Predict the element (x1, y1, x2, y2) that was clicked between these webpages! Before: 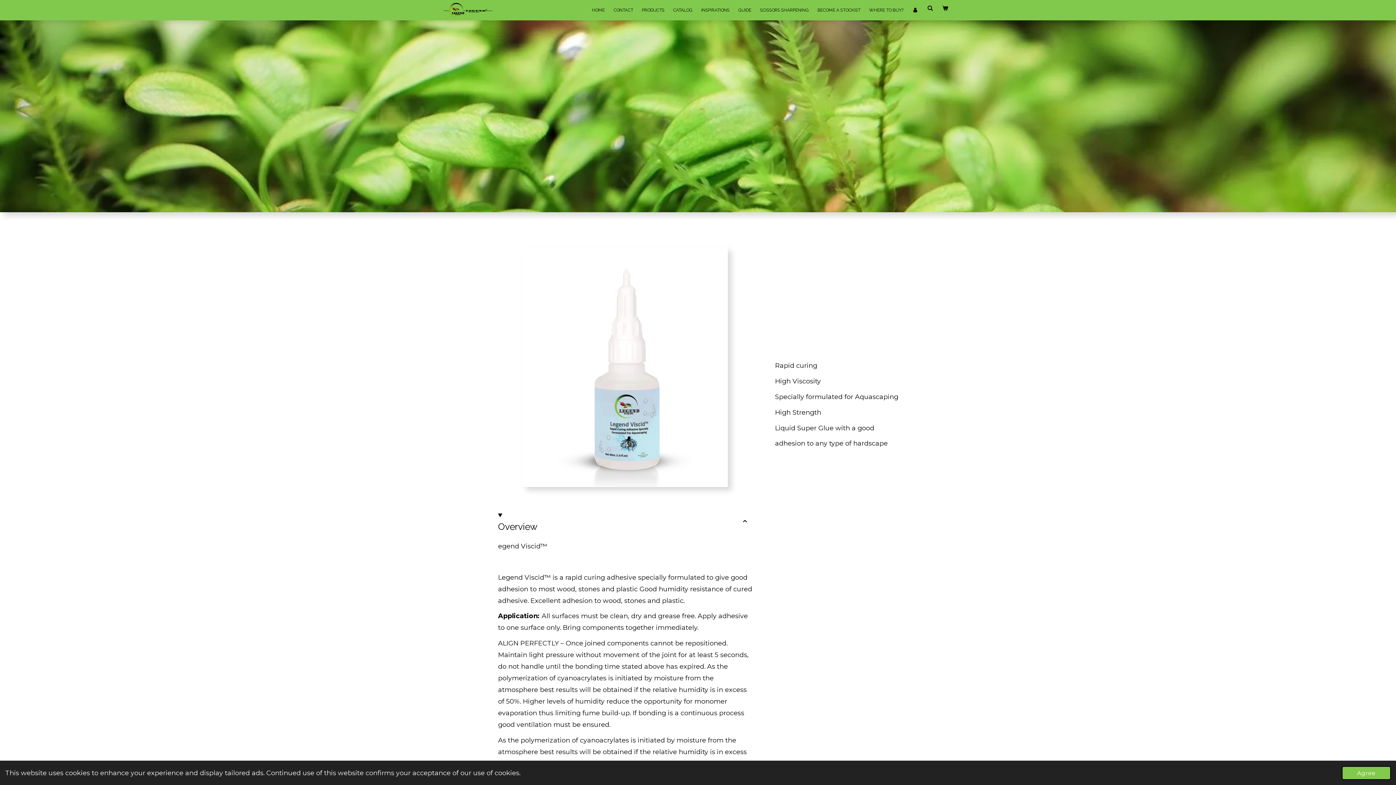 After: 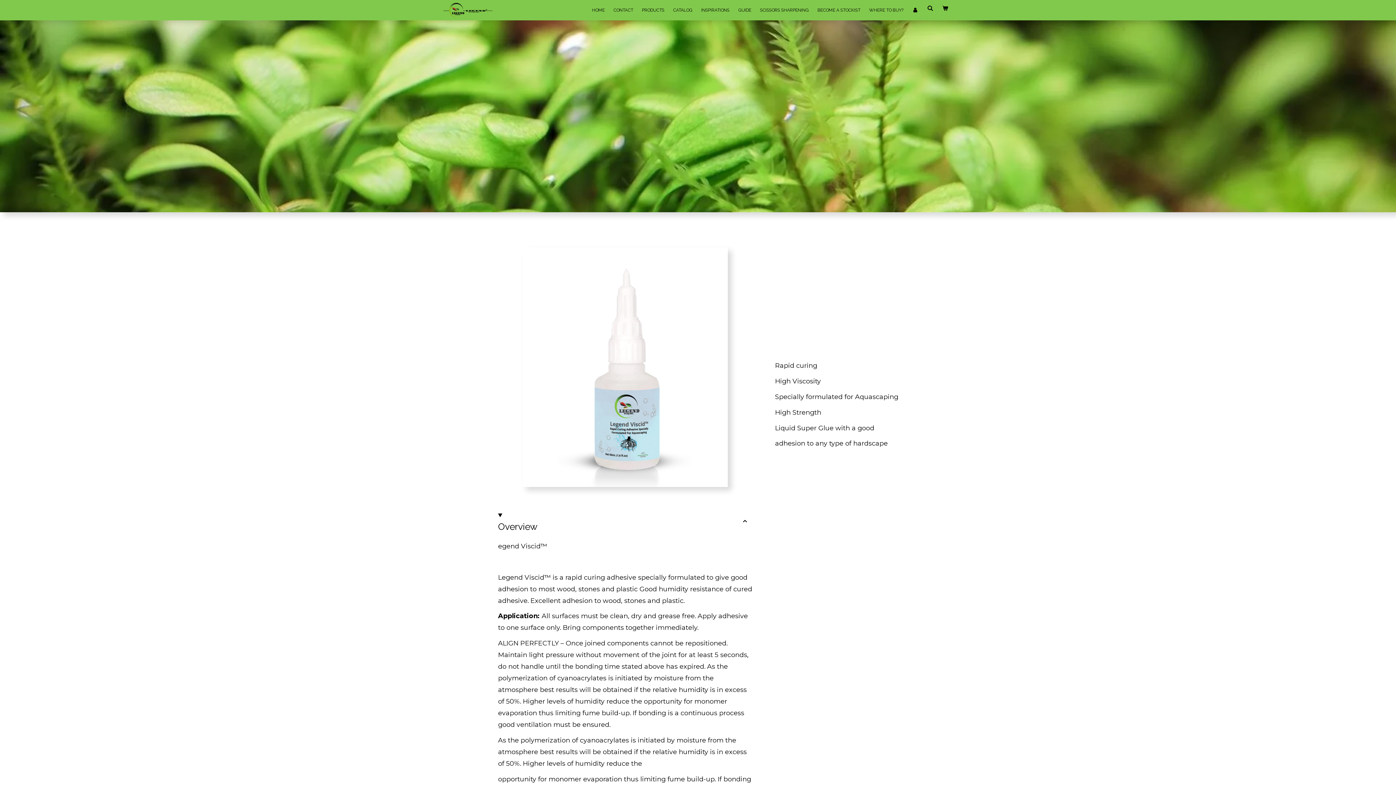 Action: label: dismiss cookie message bbox: (1342, 766, 1391, 780)